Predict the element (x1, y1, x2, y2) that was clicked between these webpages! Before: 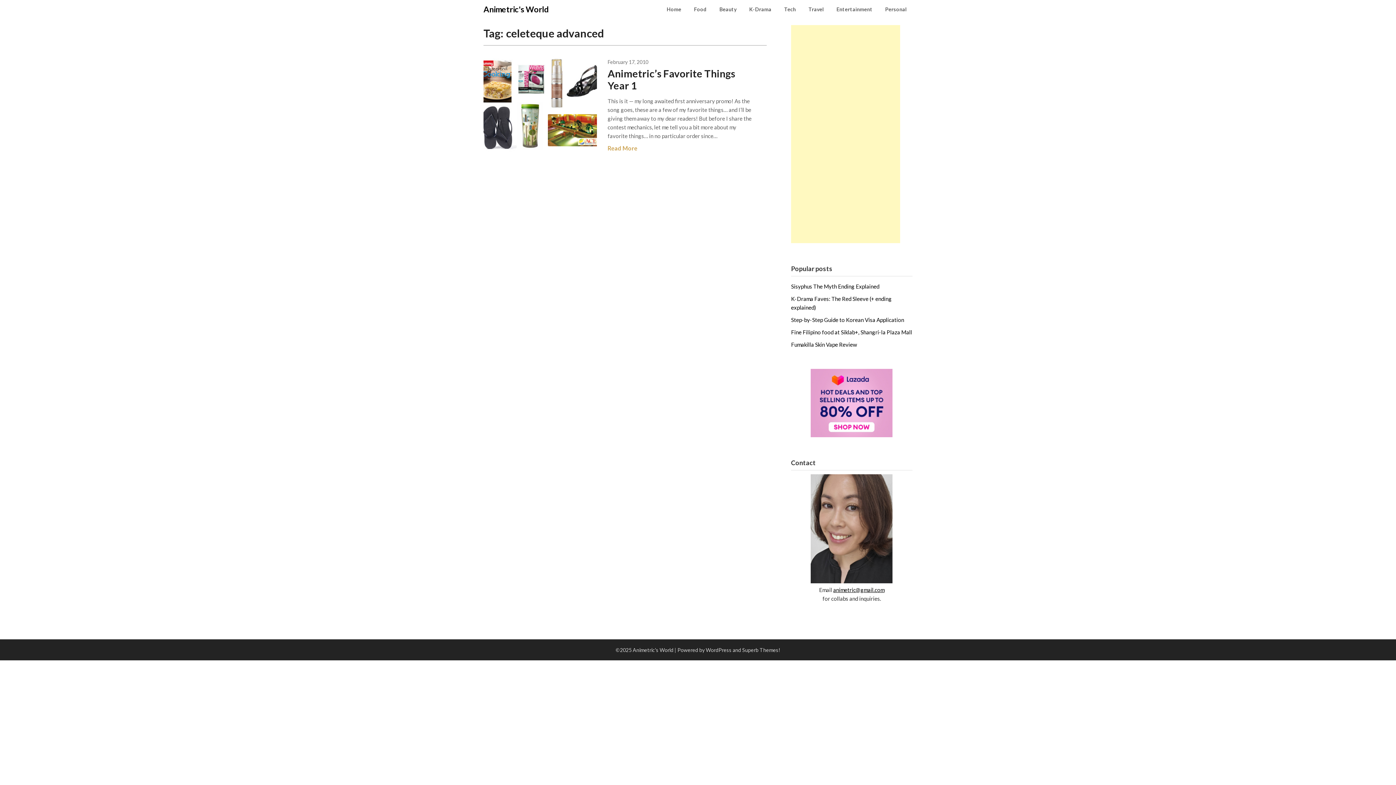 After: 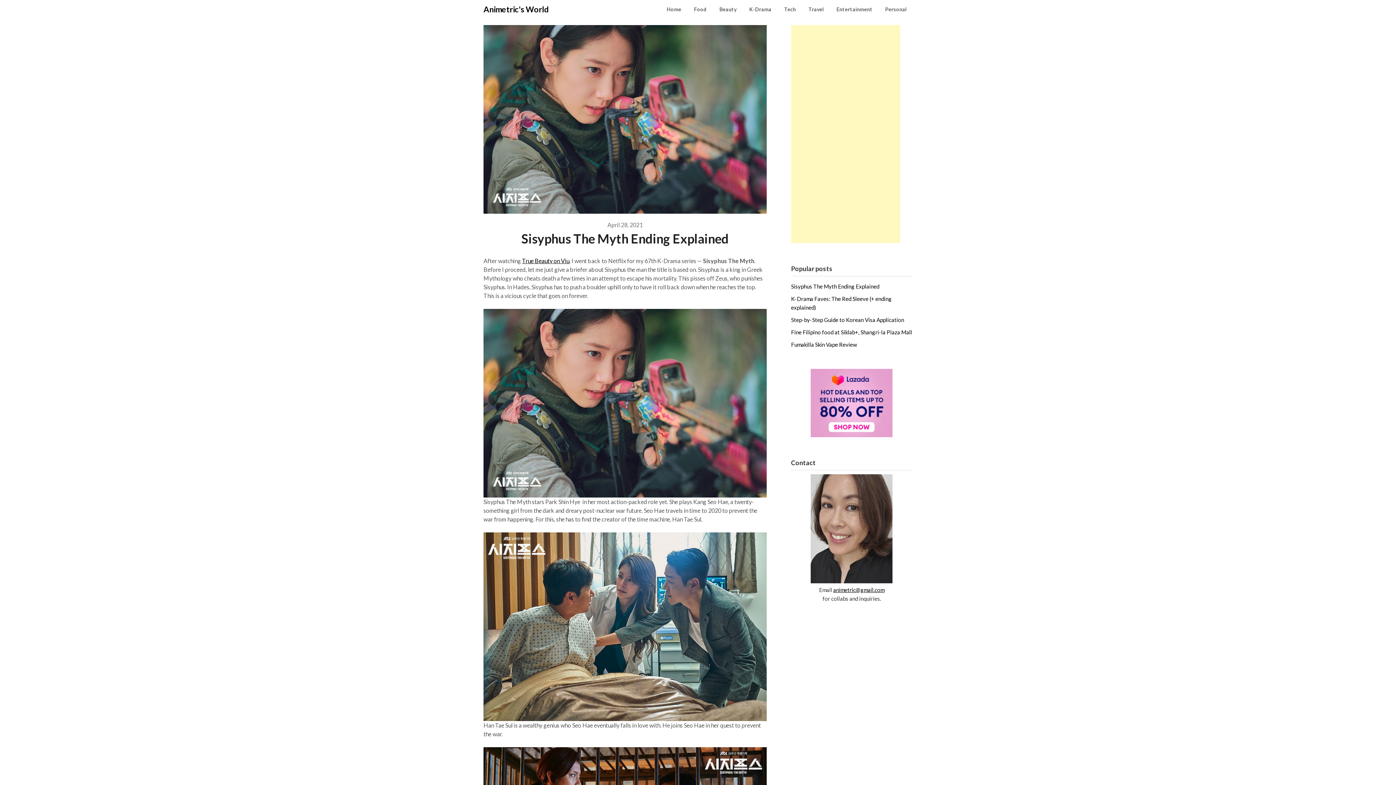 Action: label: Sisyphus The Myth Ending Explained bbox: (791, 283, 879, 289)